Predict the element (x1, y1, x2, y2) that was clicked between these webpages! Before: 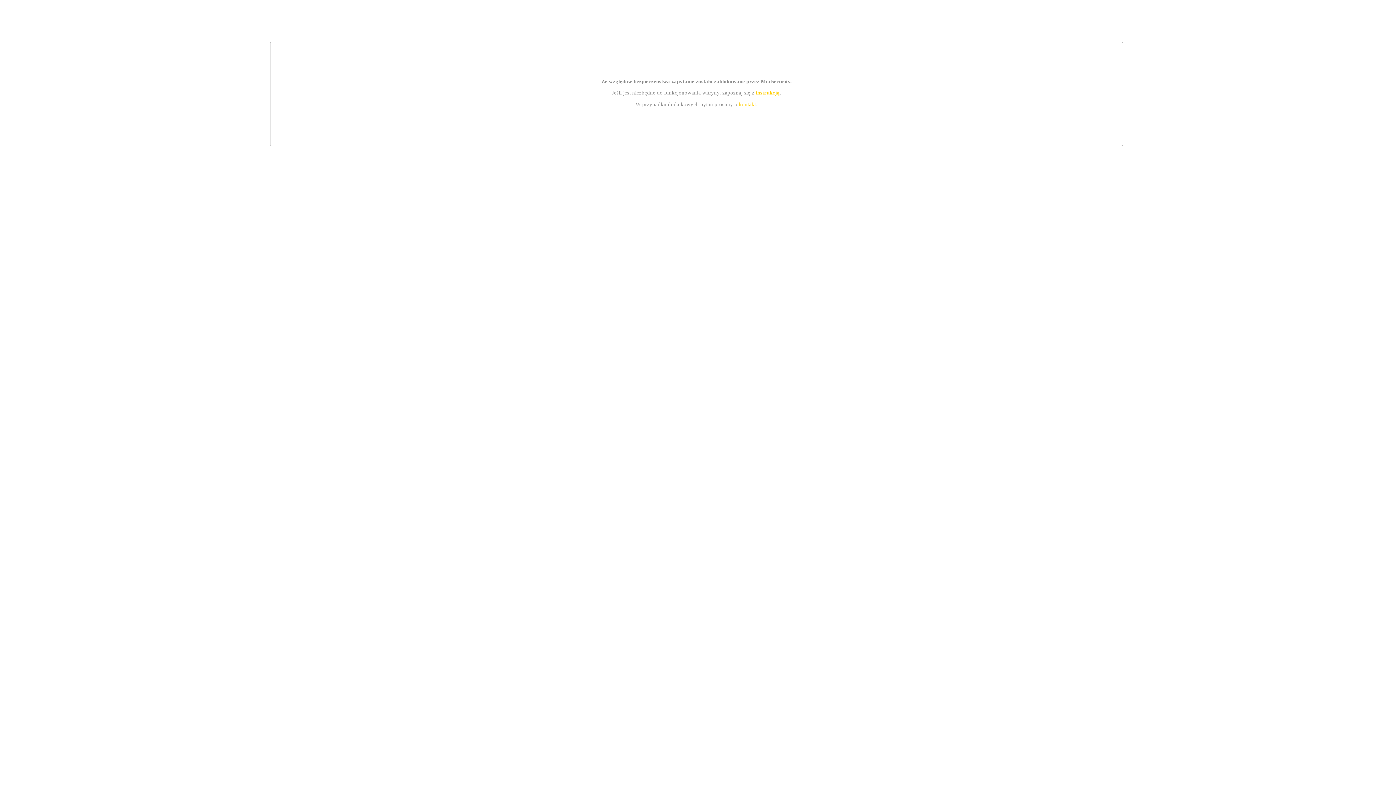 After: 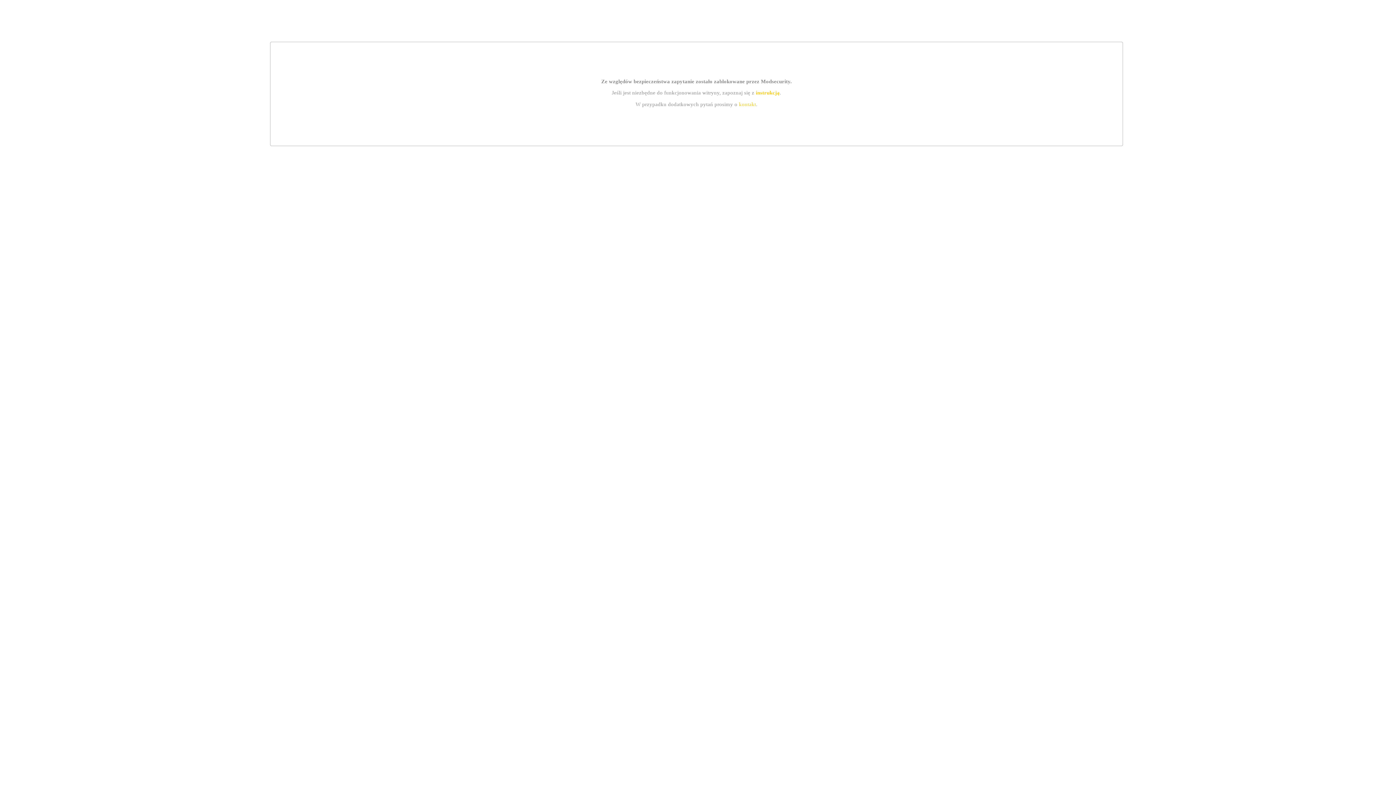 Action: bbox: (739, 101, 756, 107) label: kontakt